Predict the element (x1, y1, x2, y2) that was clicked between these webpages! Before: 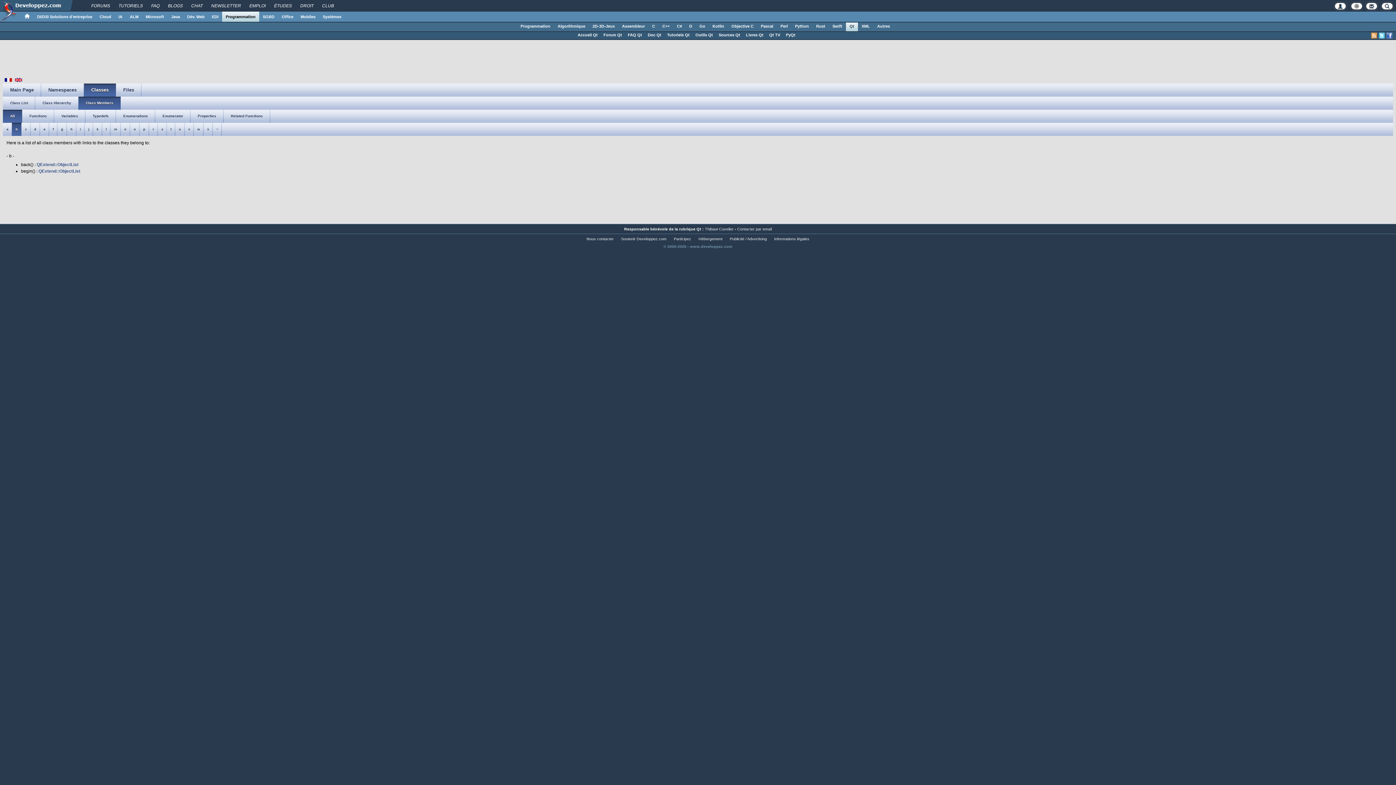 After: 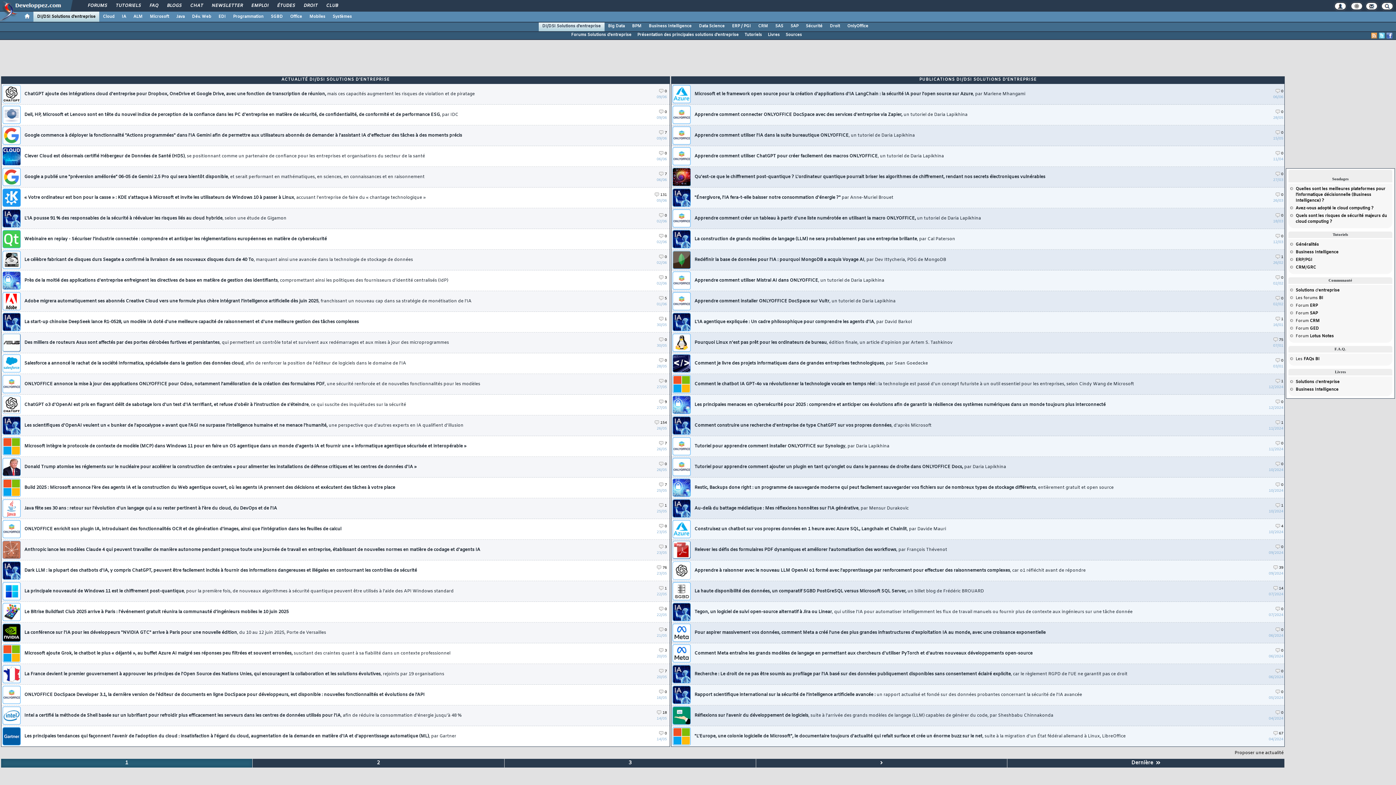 Action: label: DI/DSI Solutions d'entreprise bbox: (33, 11, 96, 21)